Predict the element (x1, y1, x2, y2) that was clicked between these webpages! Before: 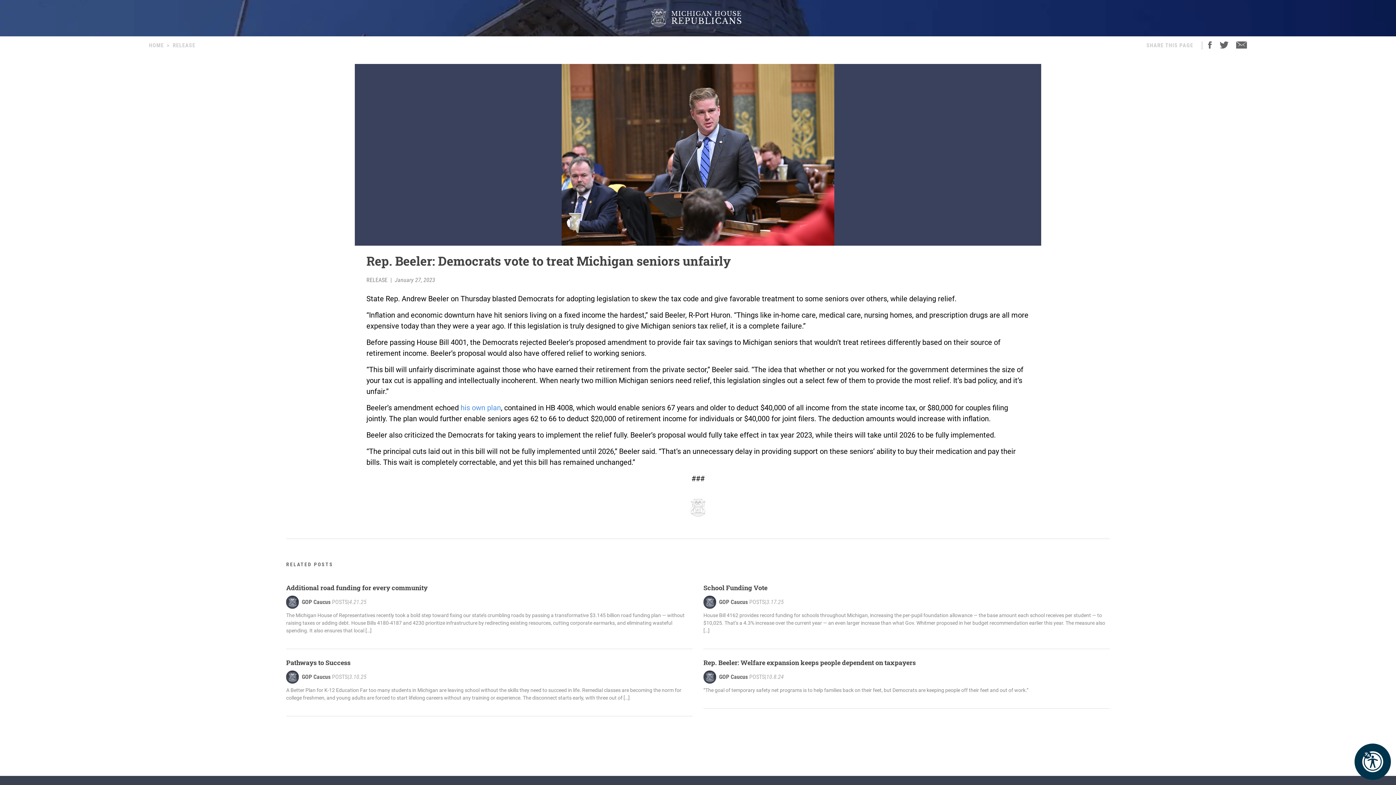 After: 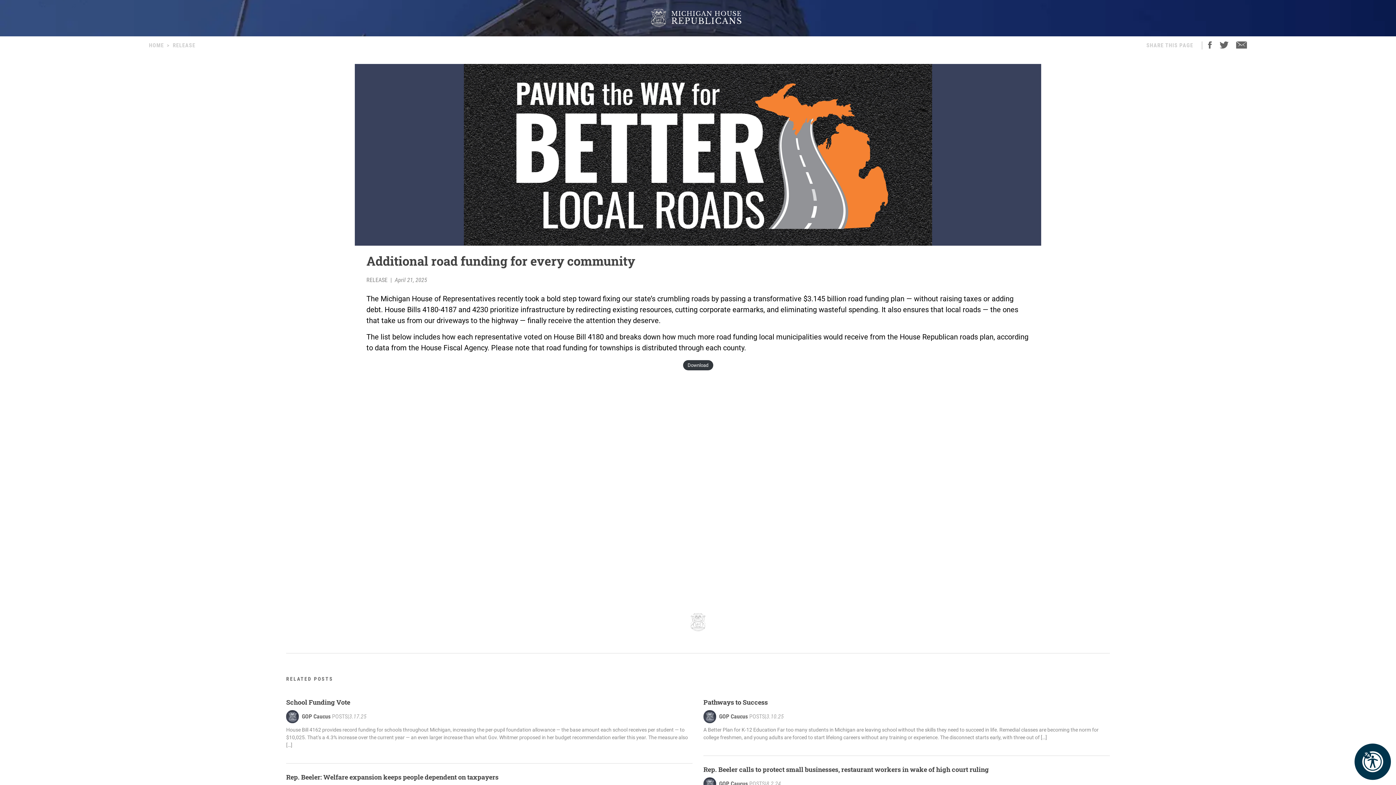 Action: bbox: (286, 583, 692, 593) label: Additional road funding for every community